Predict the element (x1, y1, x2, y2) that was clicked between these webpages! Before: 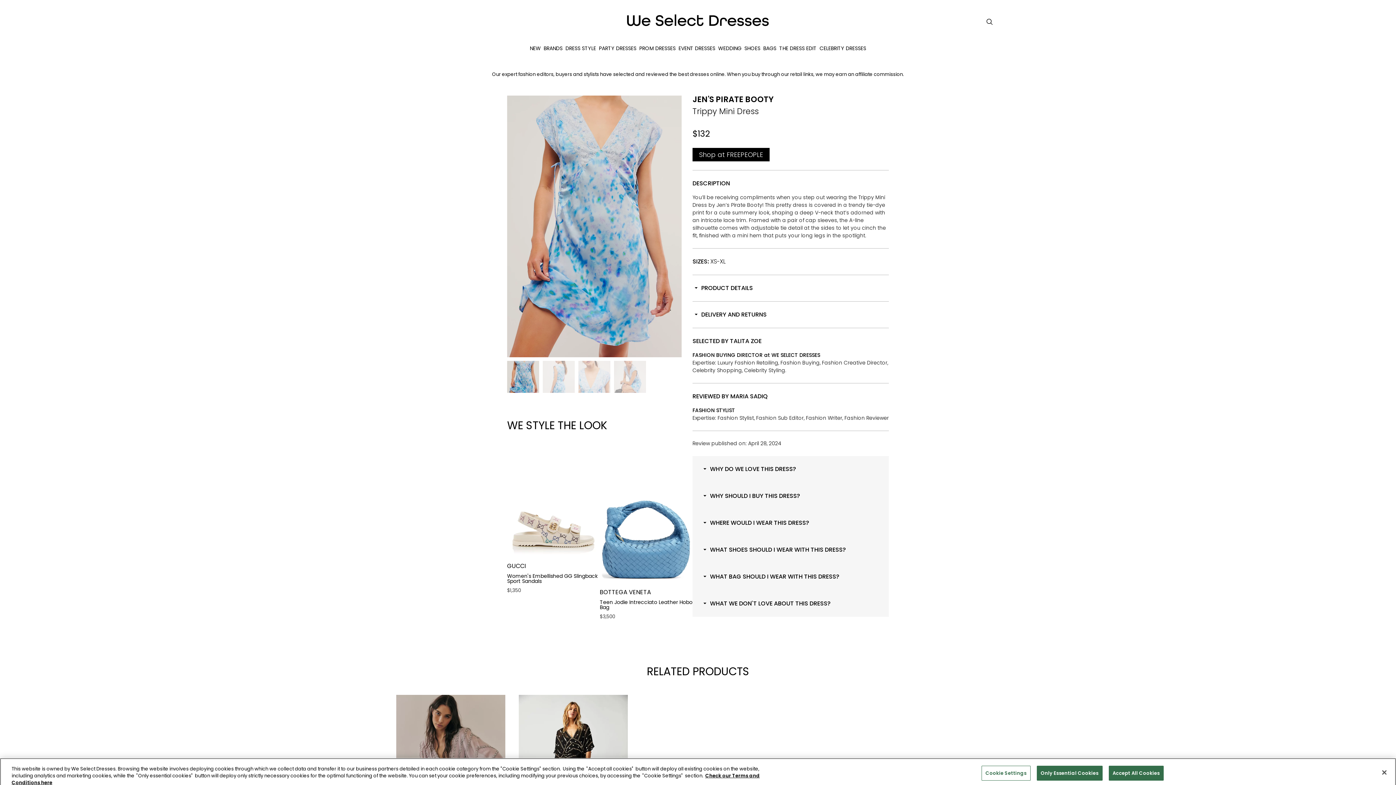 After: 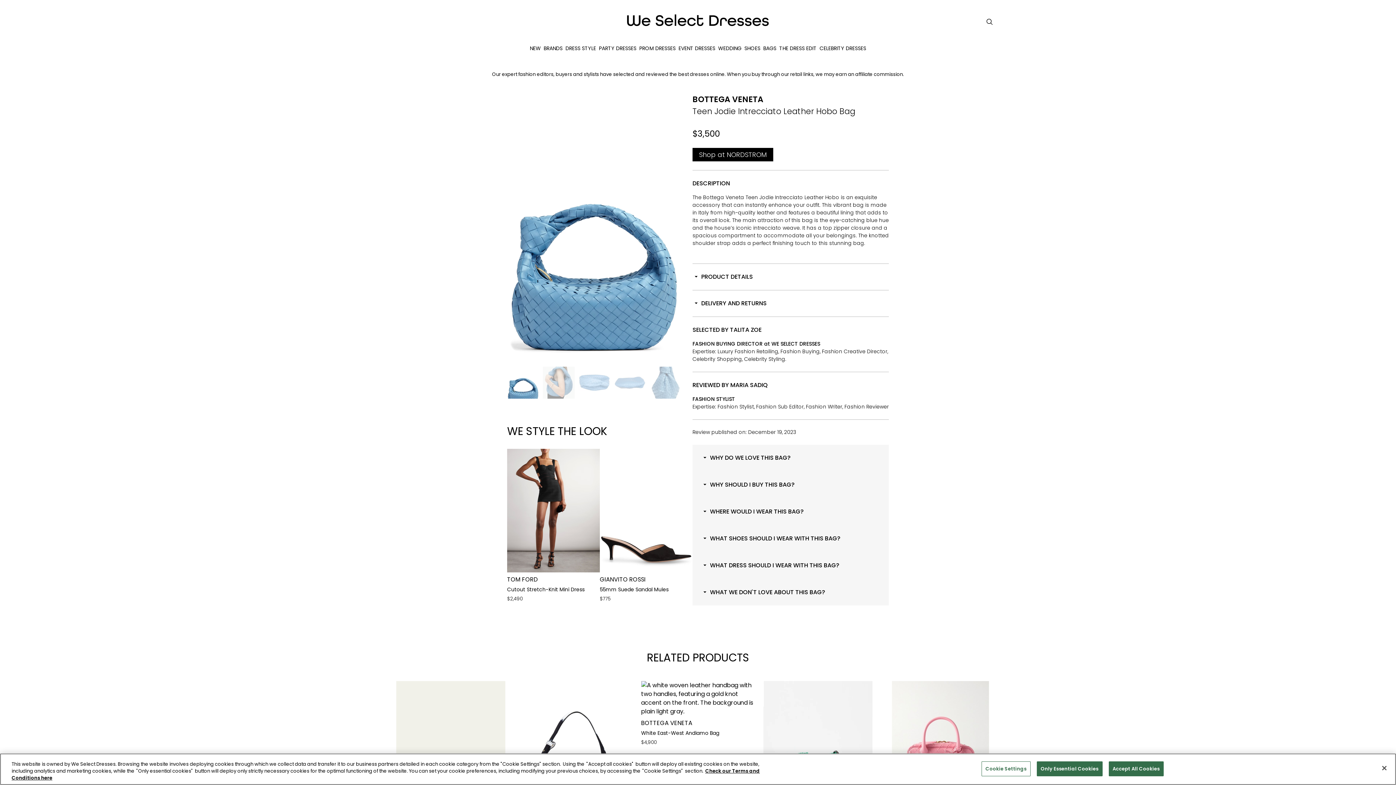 Action: label: BOTTEGA VENETA
Teen Jodie Intrecciato Leather Hobo Bag bbox: (600, 589, 692, 610)